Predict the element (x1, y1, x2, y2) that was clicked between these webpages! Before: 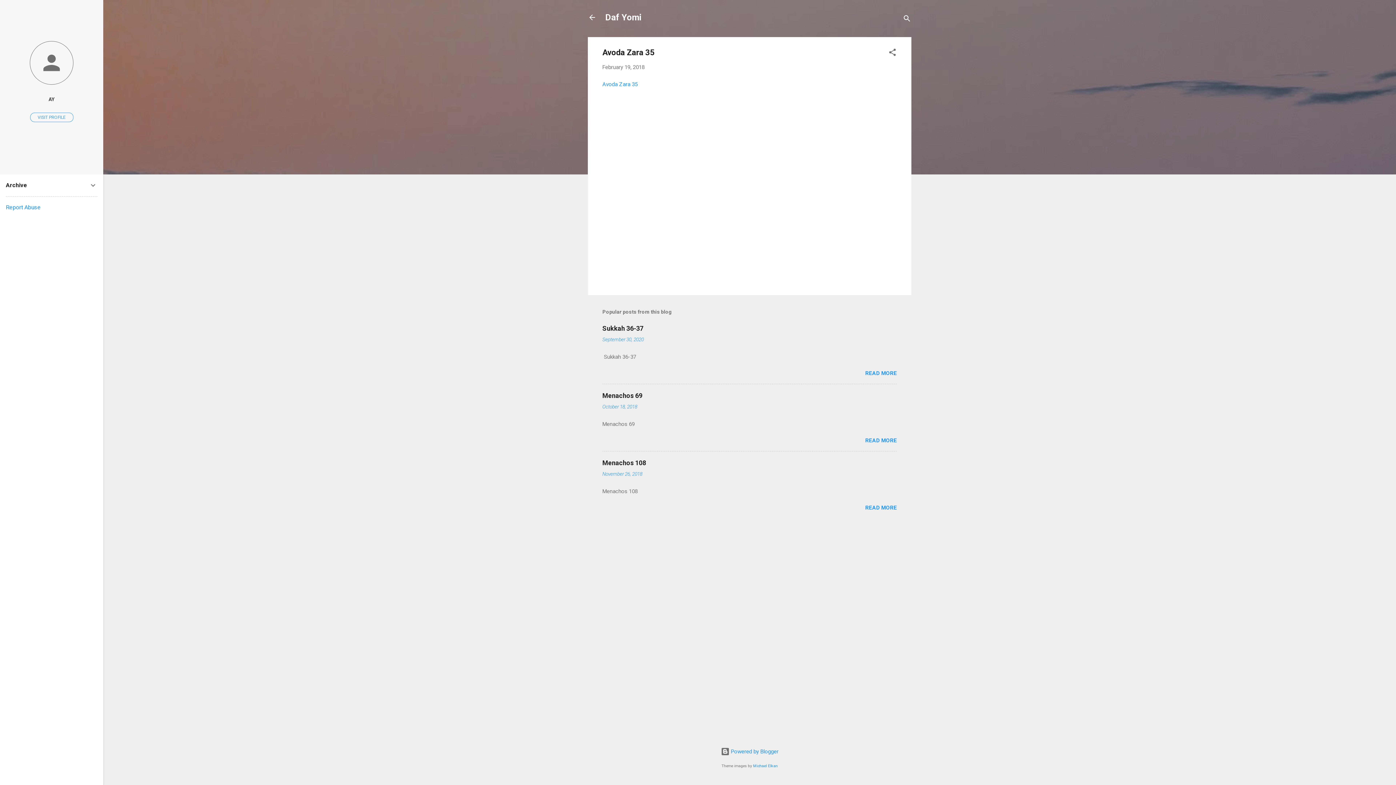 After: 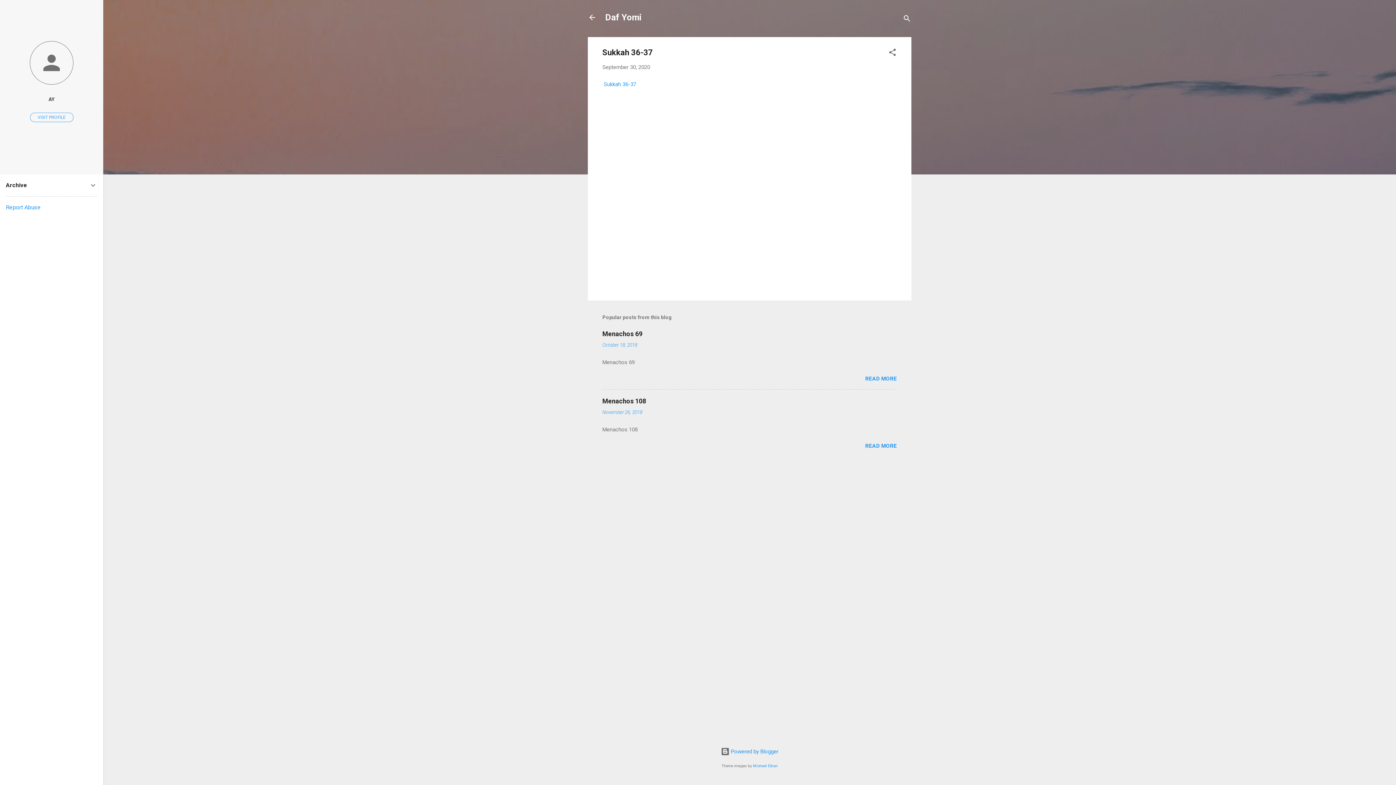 Action: label: READ MORE bbox: (865, 370, 897, 376)